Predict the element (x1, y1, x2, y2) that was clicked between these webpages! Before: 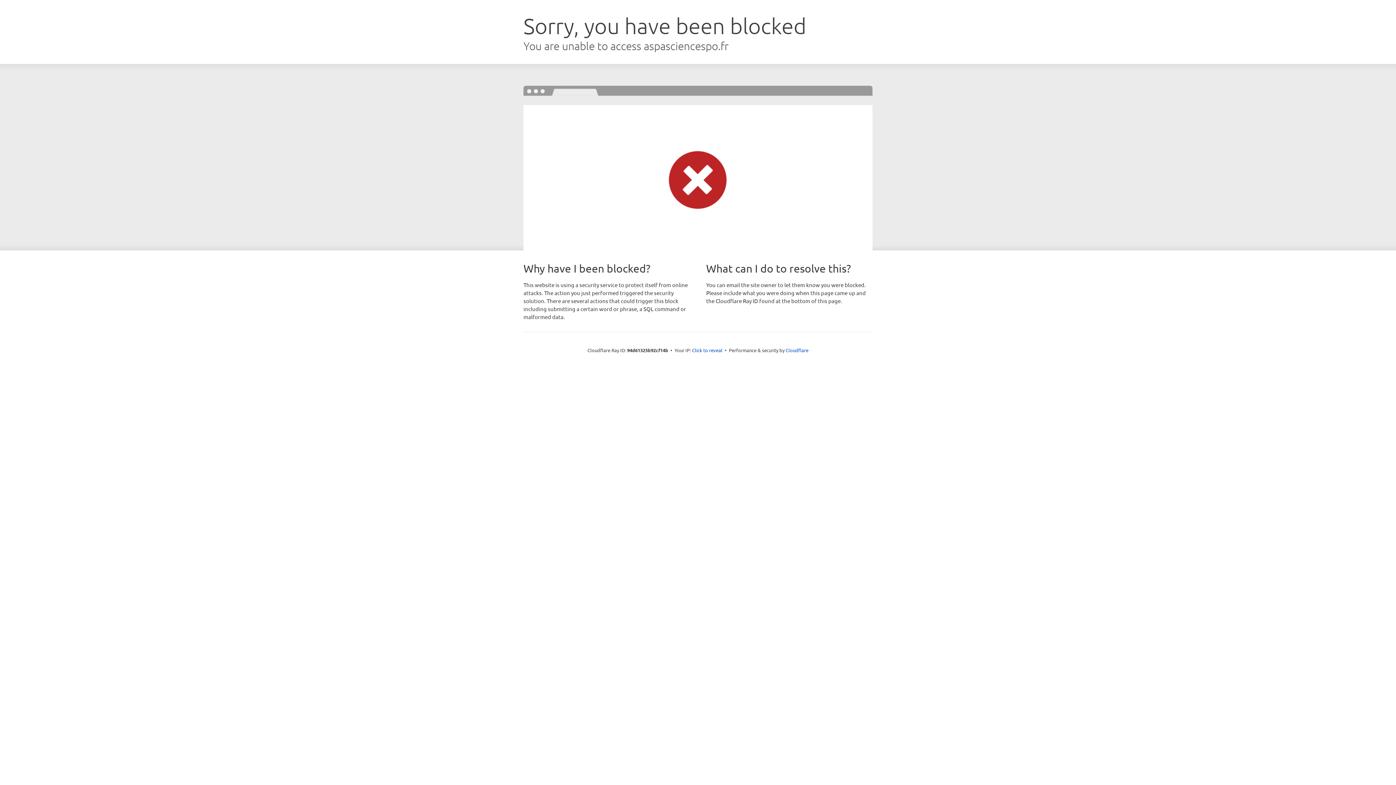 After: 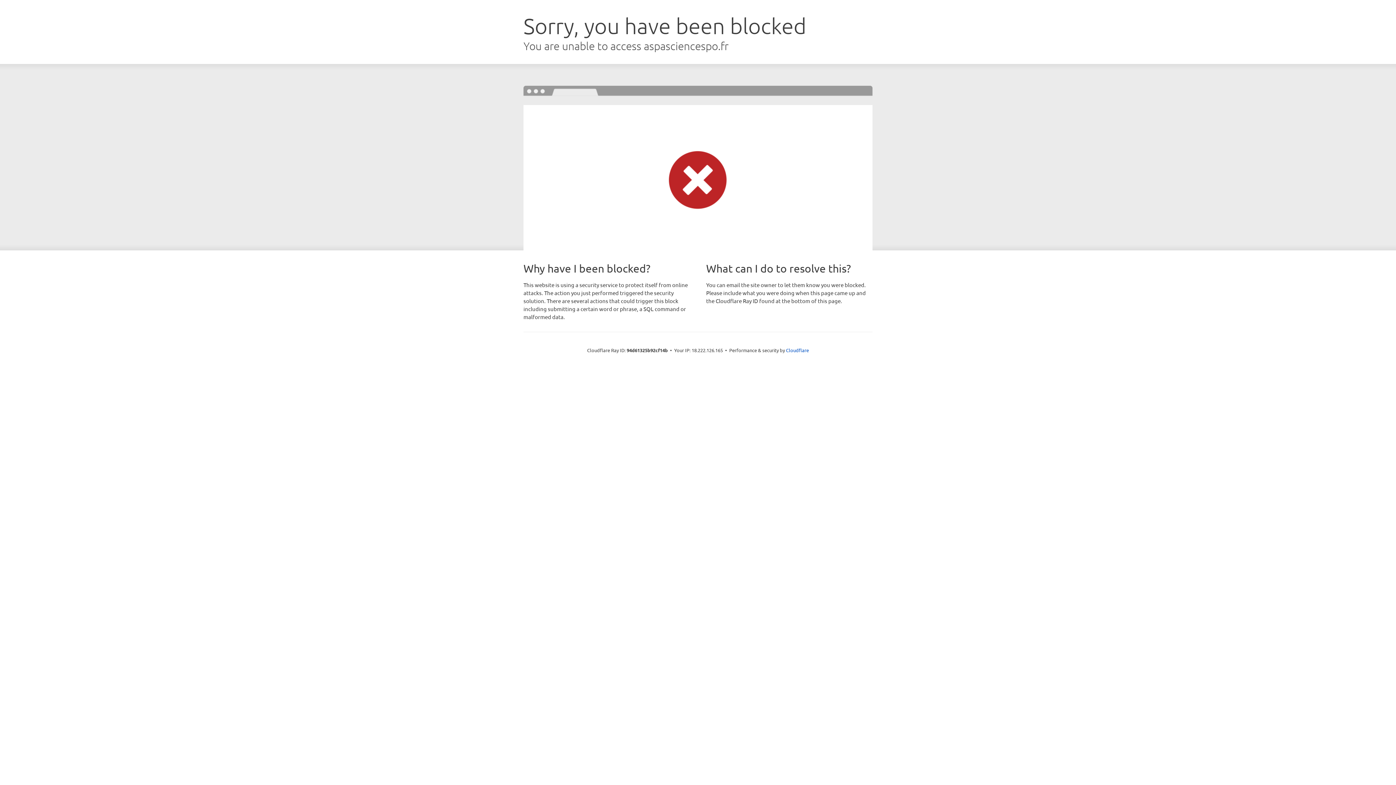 Action: label: Click to reveal bbox: (692, 346, 722, 353)